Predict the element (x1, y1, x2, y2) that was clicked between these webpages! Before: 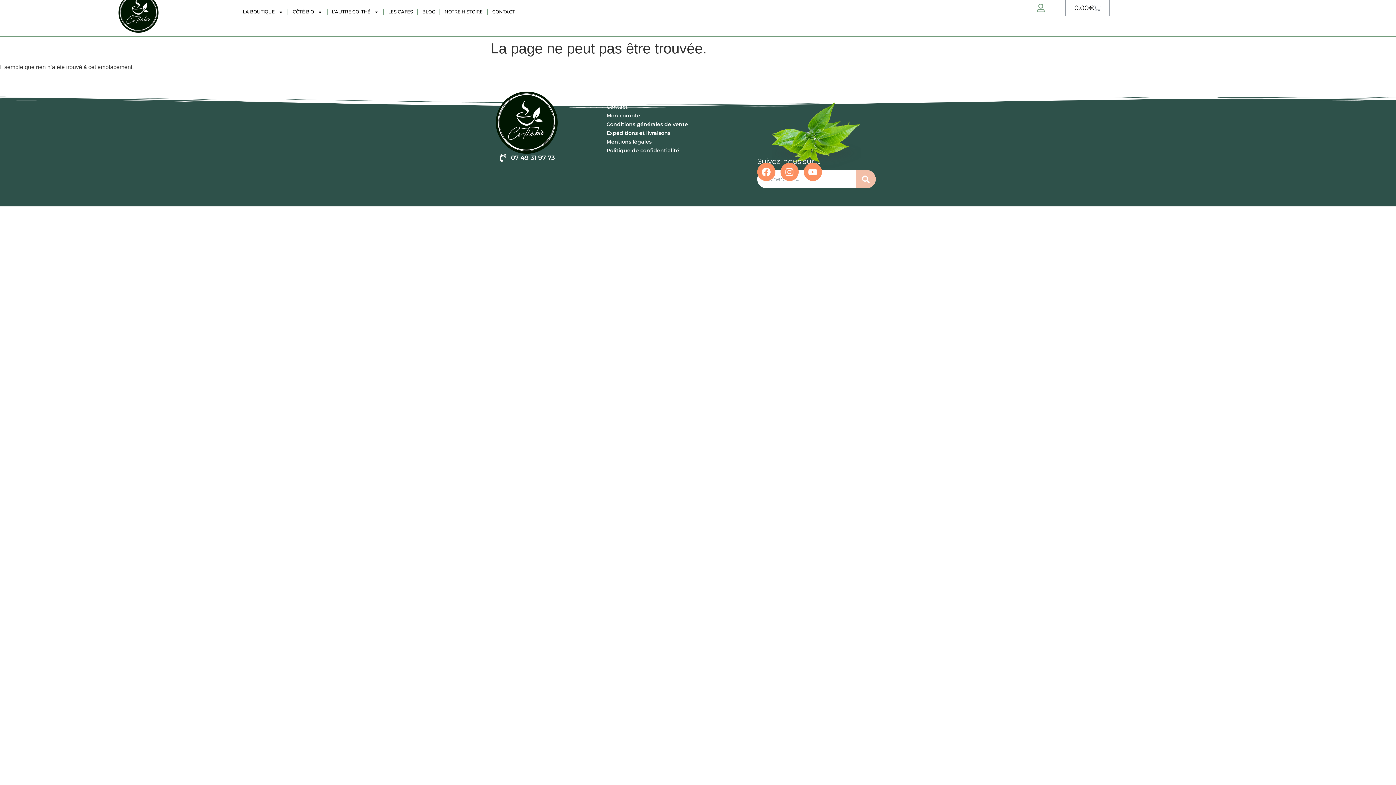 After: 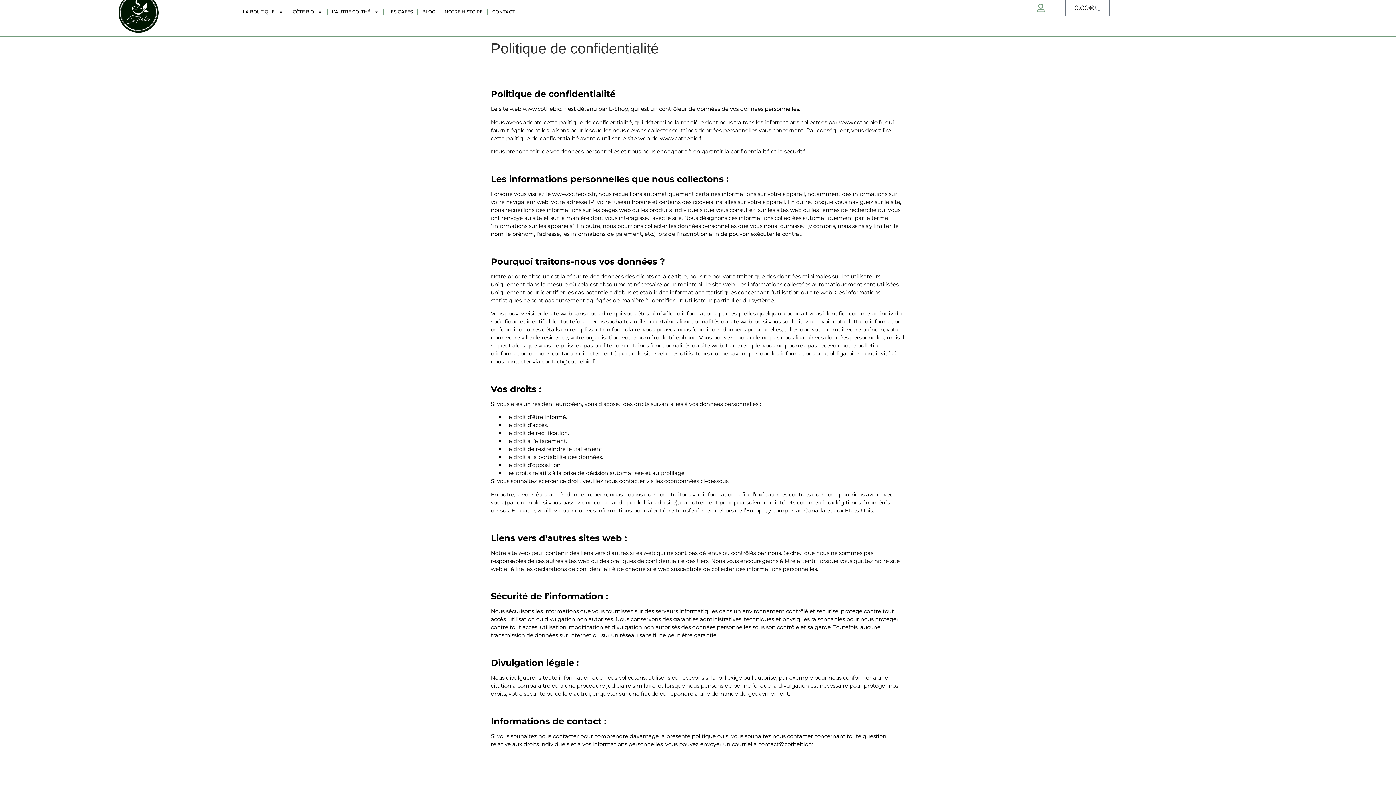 Action: bbox: (599, 146, 730, 154) label: Politique de confidentialité